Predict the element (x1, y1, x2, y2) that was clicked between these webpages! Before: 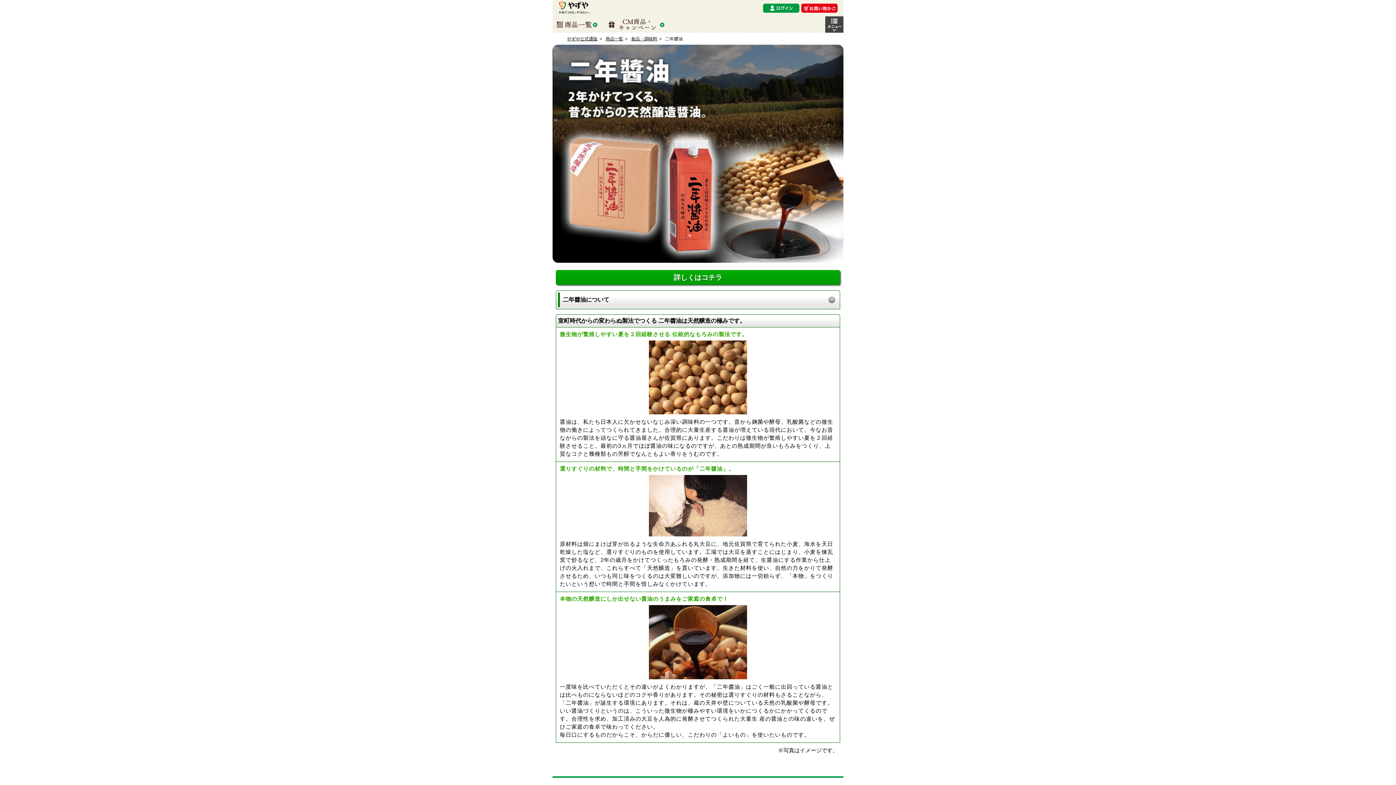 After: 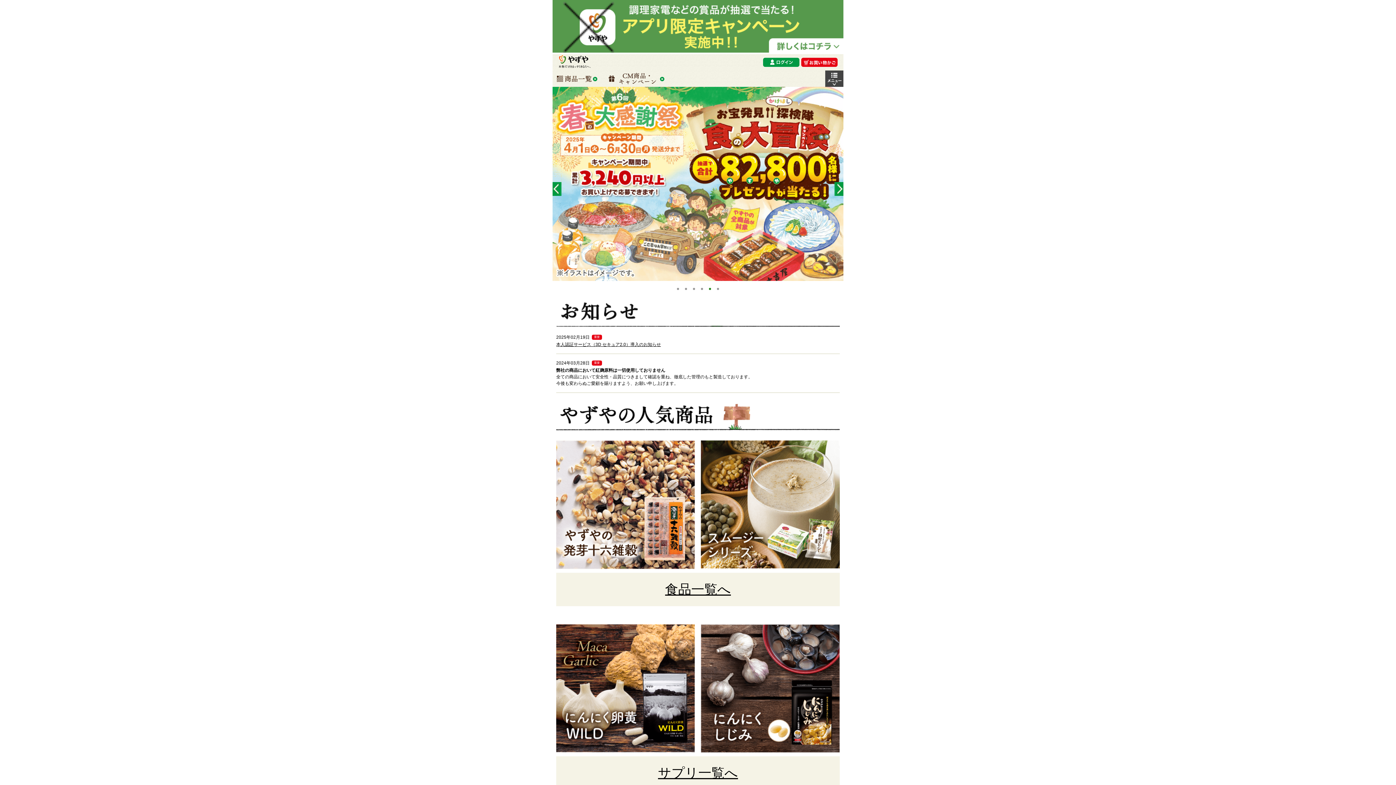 Action: bbox: (558, -1, 590, 10)